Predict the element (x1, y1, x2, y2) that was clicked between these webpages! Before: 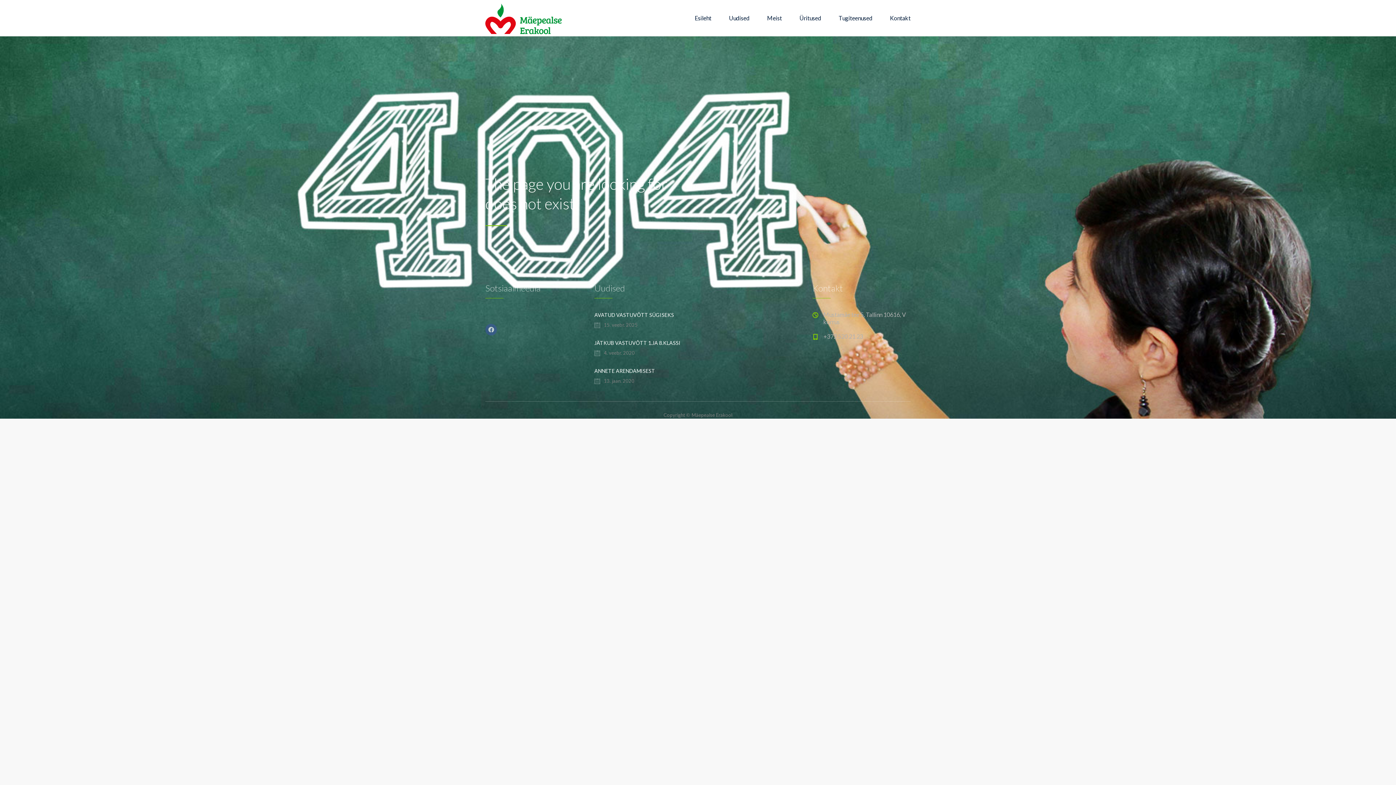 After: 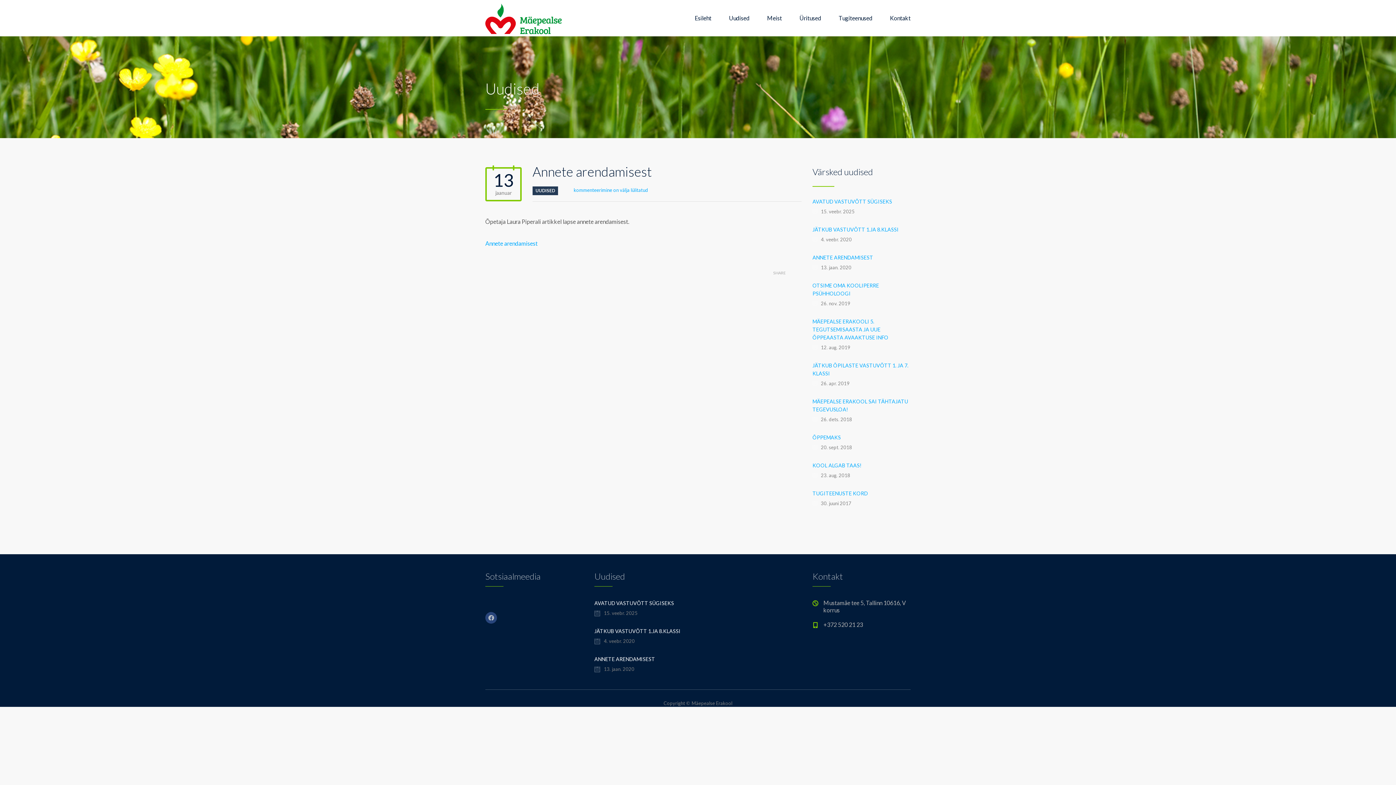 Action: label: ANNETE ARENDAMISEST bbox: (594, 367, 692, 375)